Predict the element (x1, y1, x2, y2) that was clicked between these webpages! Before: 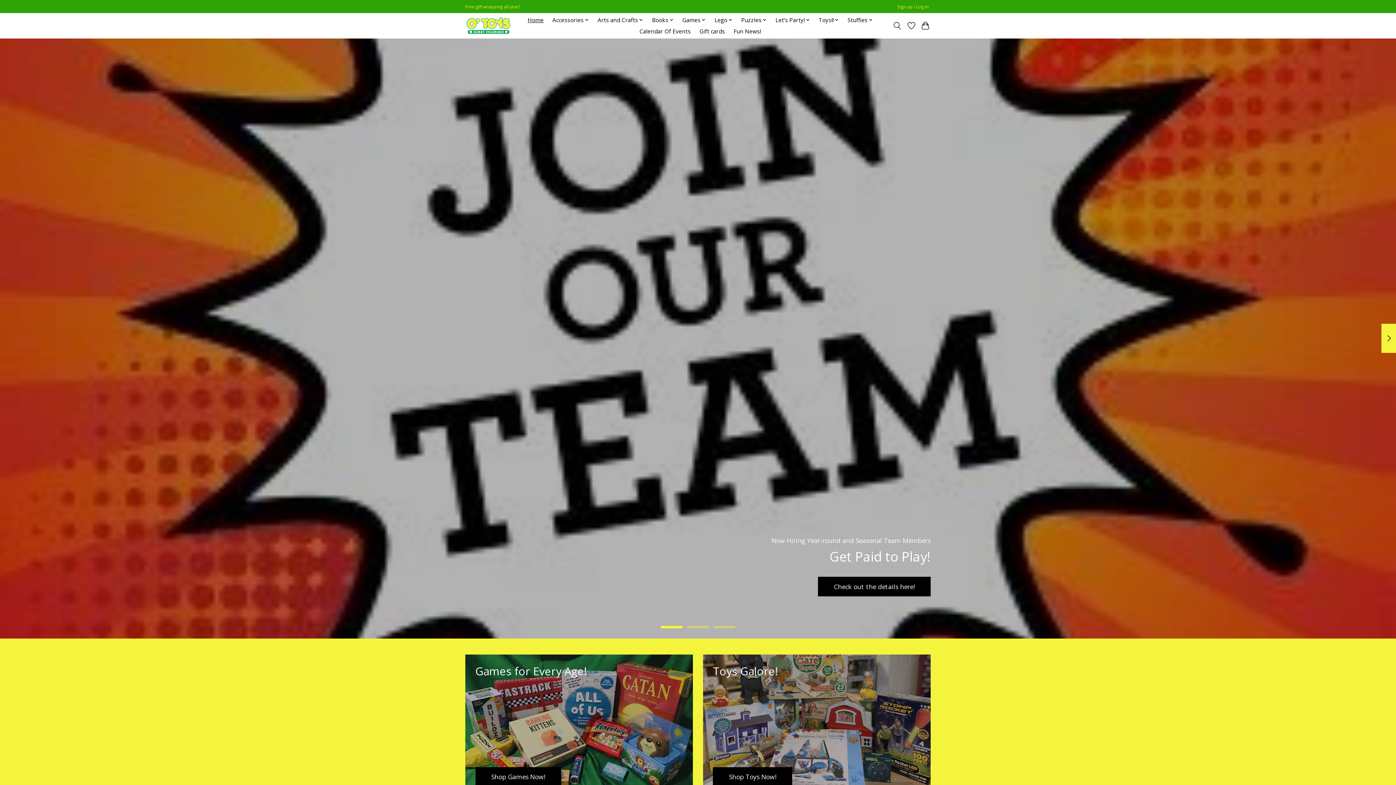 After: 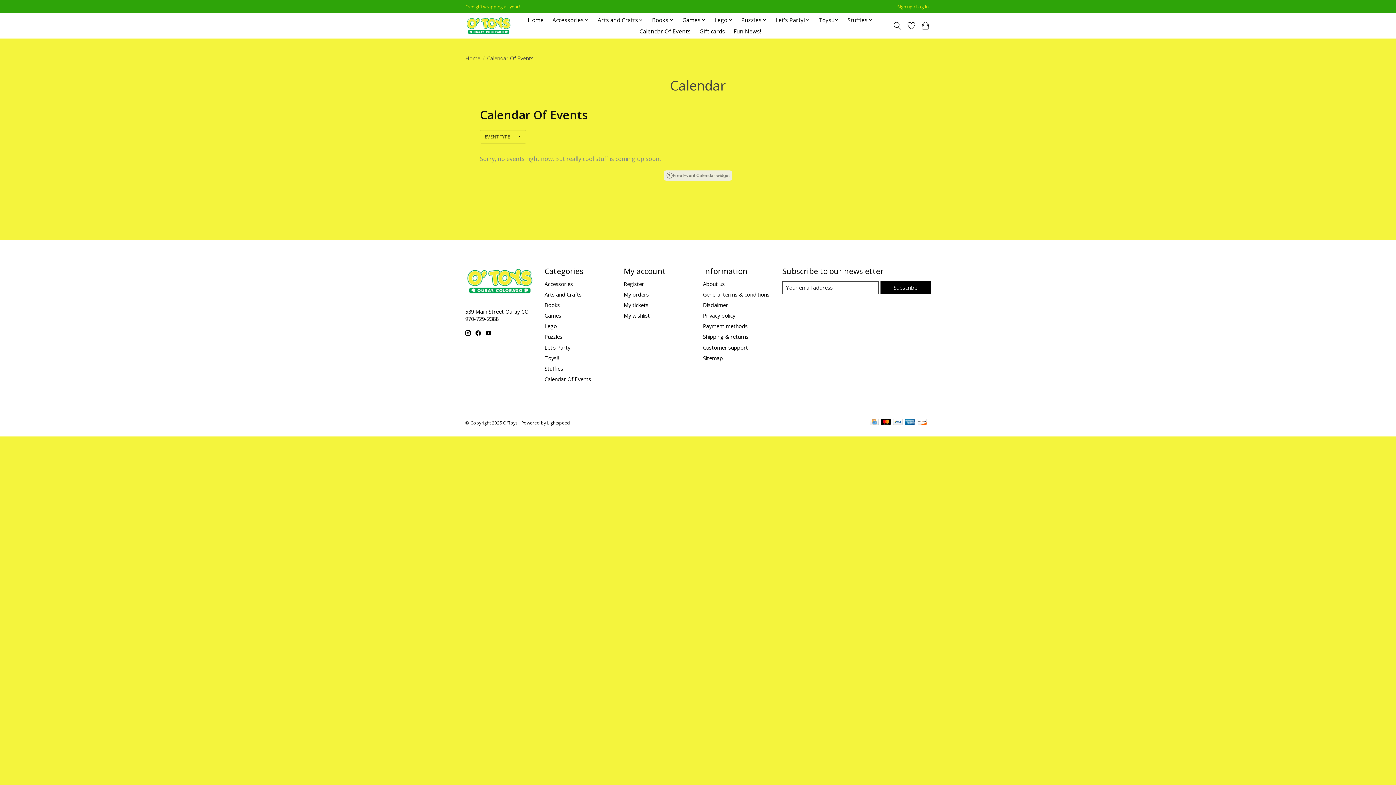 Action: bbox: (637, 25, 693, 36) label: Calendar Of Events